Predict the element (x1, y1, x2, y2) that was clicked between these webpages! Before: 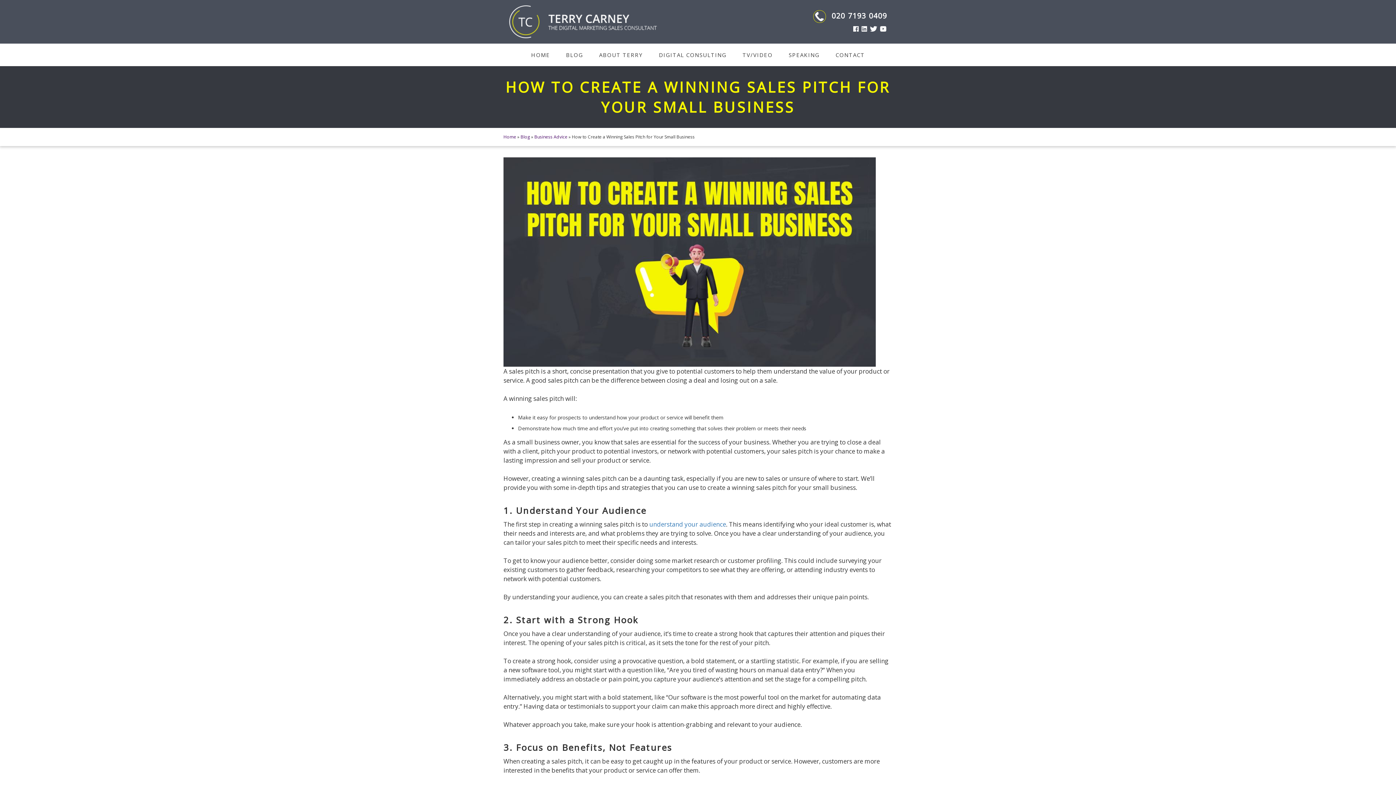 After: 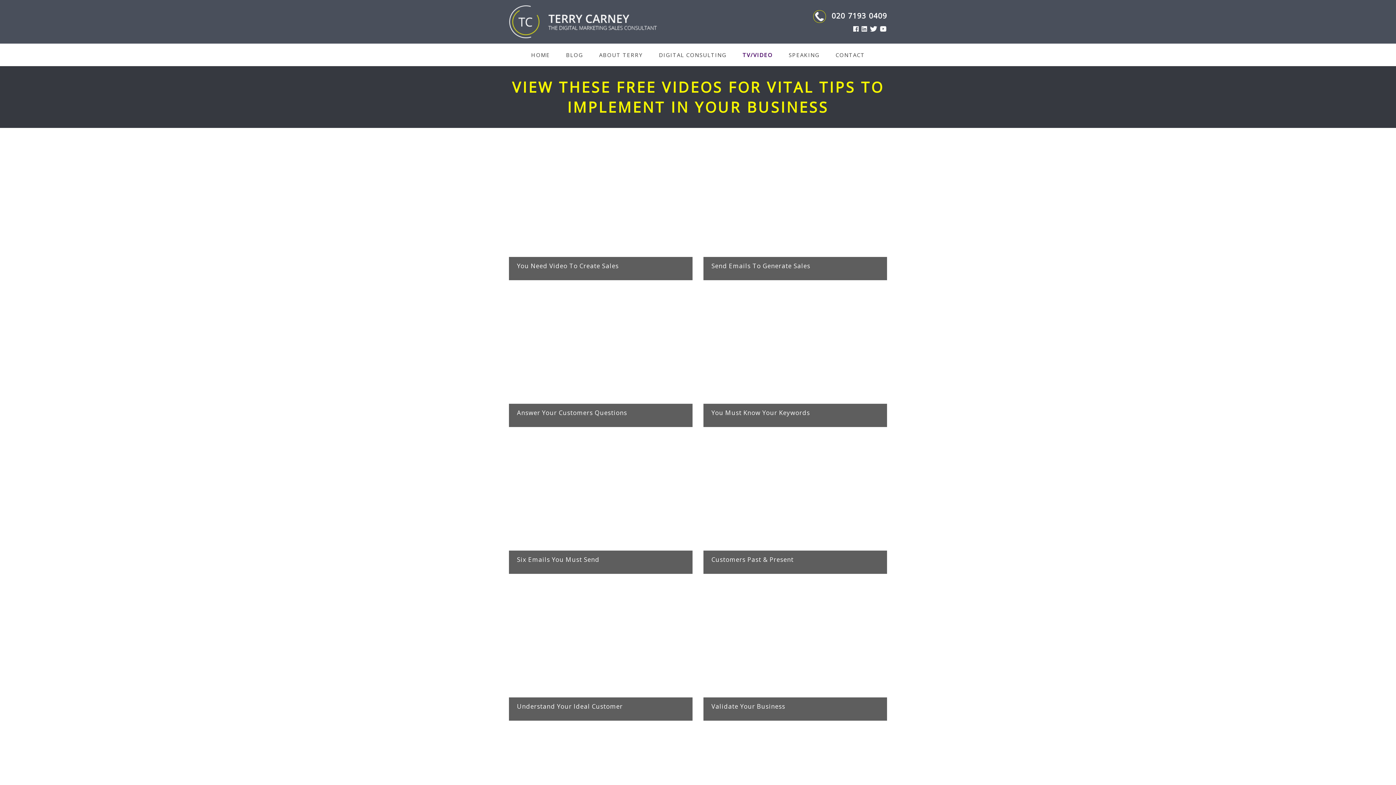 Action: bbox: (735, 43, 780, 66) label: TV/VIDEO